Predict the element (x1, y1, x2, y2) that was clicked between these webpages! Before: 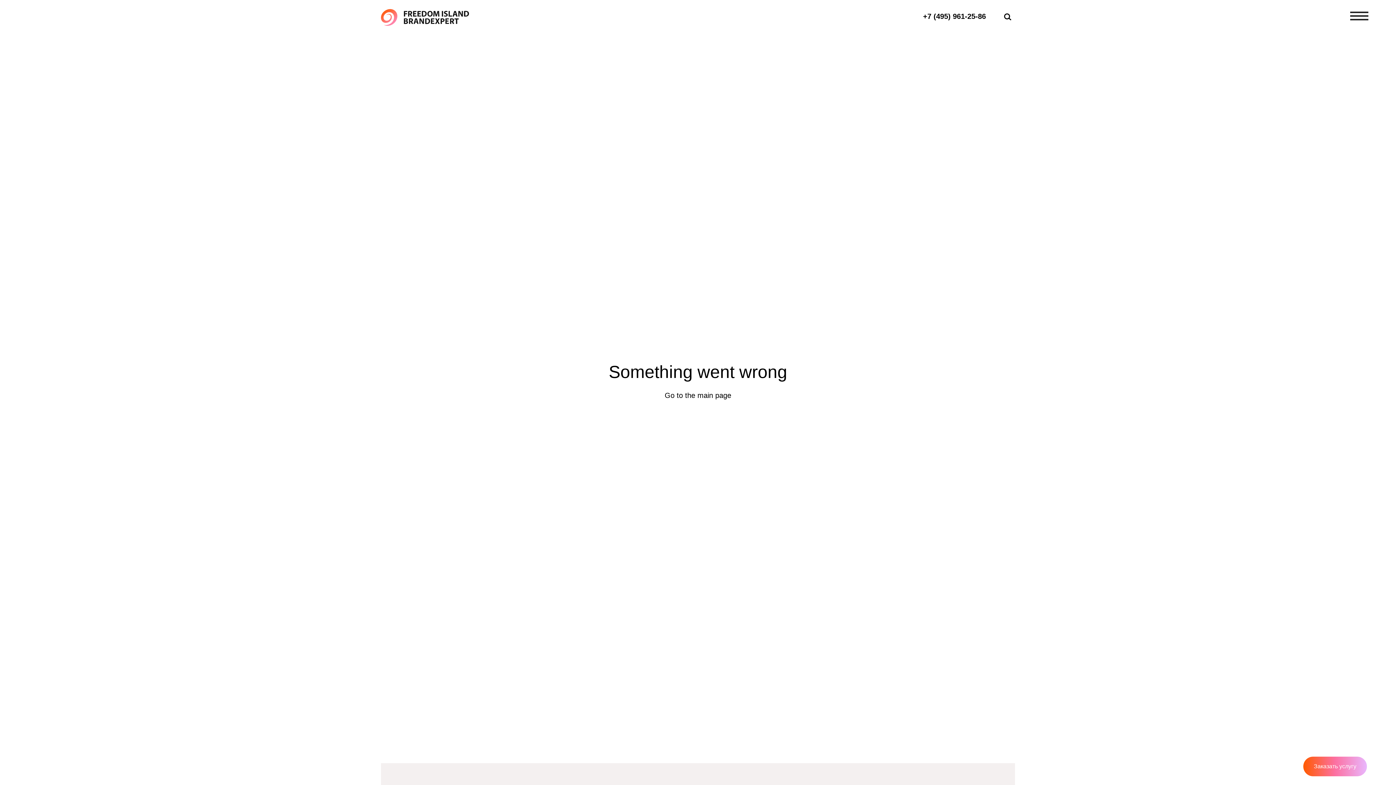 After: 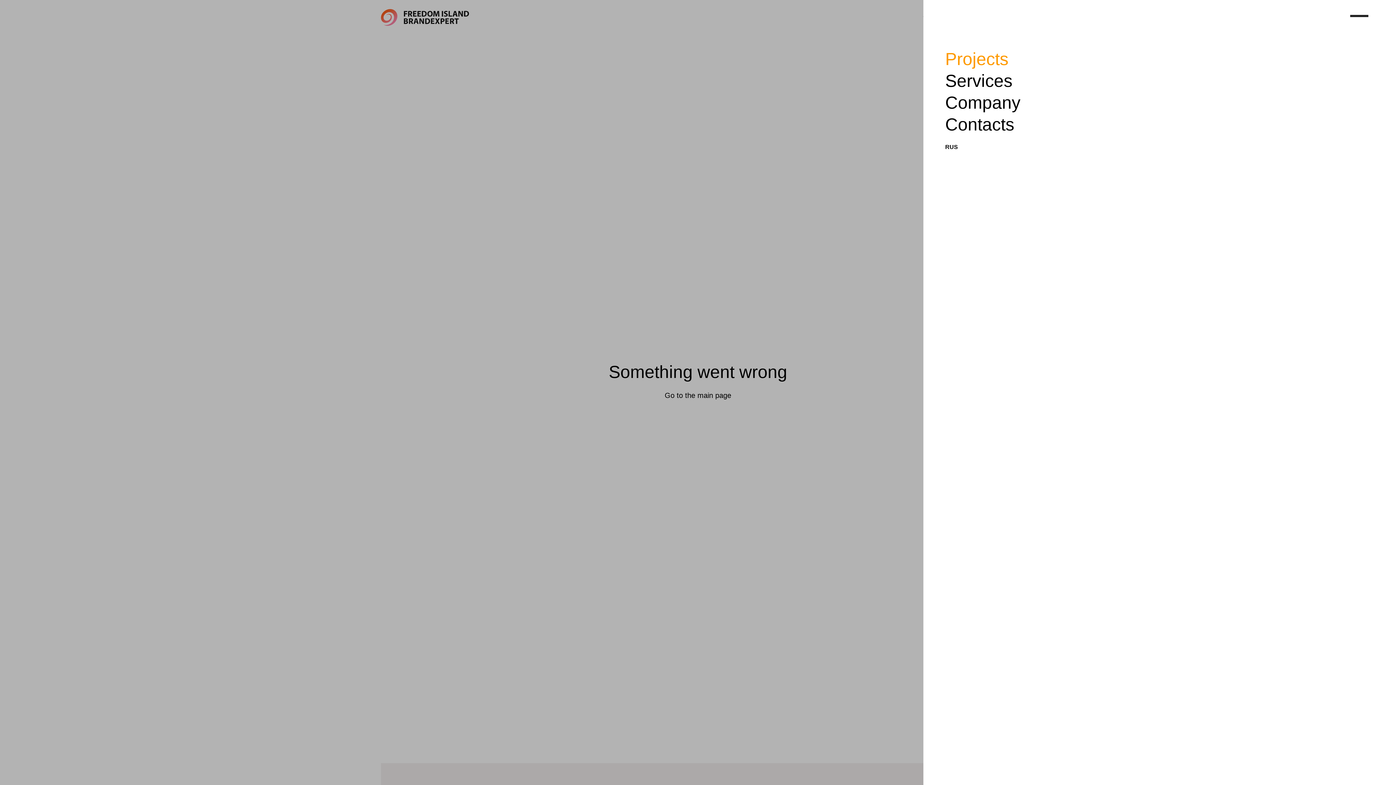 Action: bbox: (1346, 9, 1372, 23) label: Open Menu